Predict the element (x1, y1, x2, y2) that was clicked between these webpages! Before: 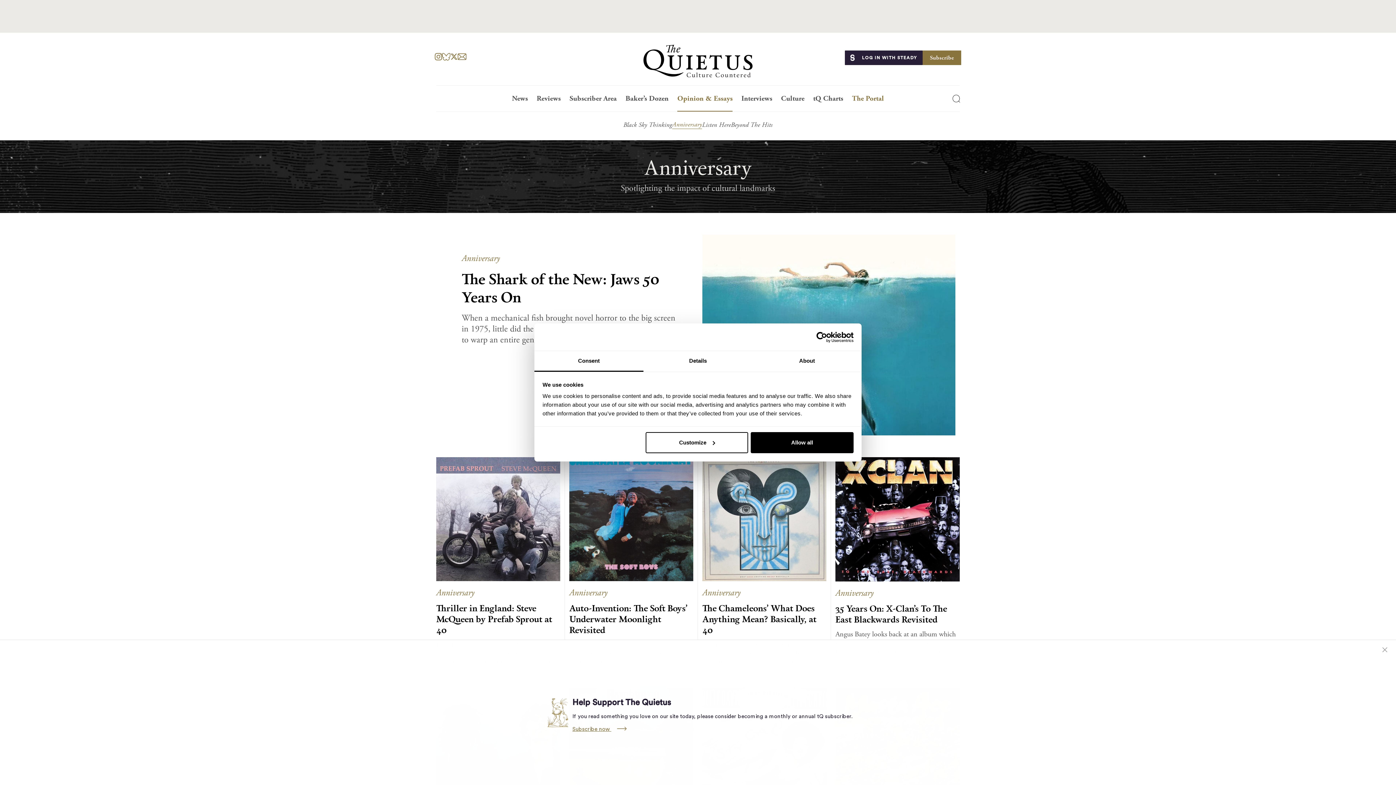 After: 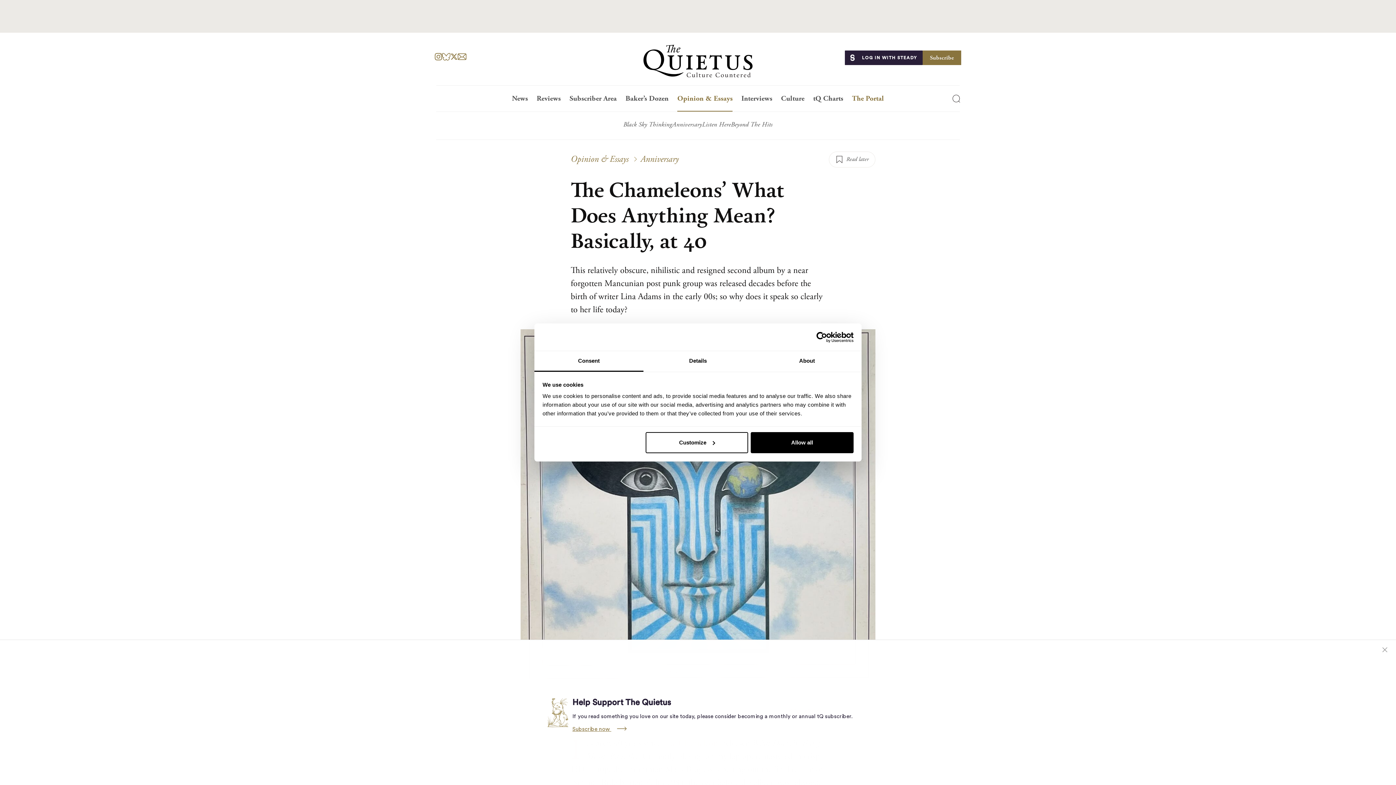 Action: bbox: (702, 457, 826, 586)